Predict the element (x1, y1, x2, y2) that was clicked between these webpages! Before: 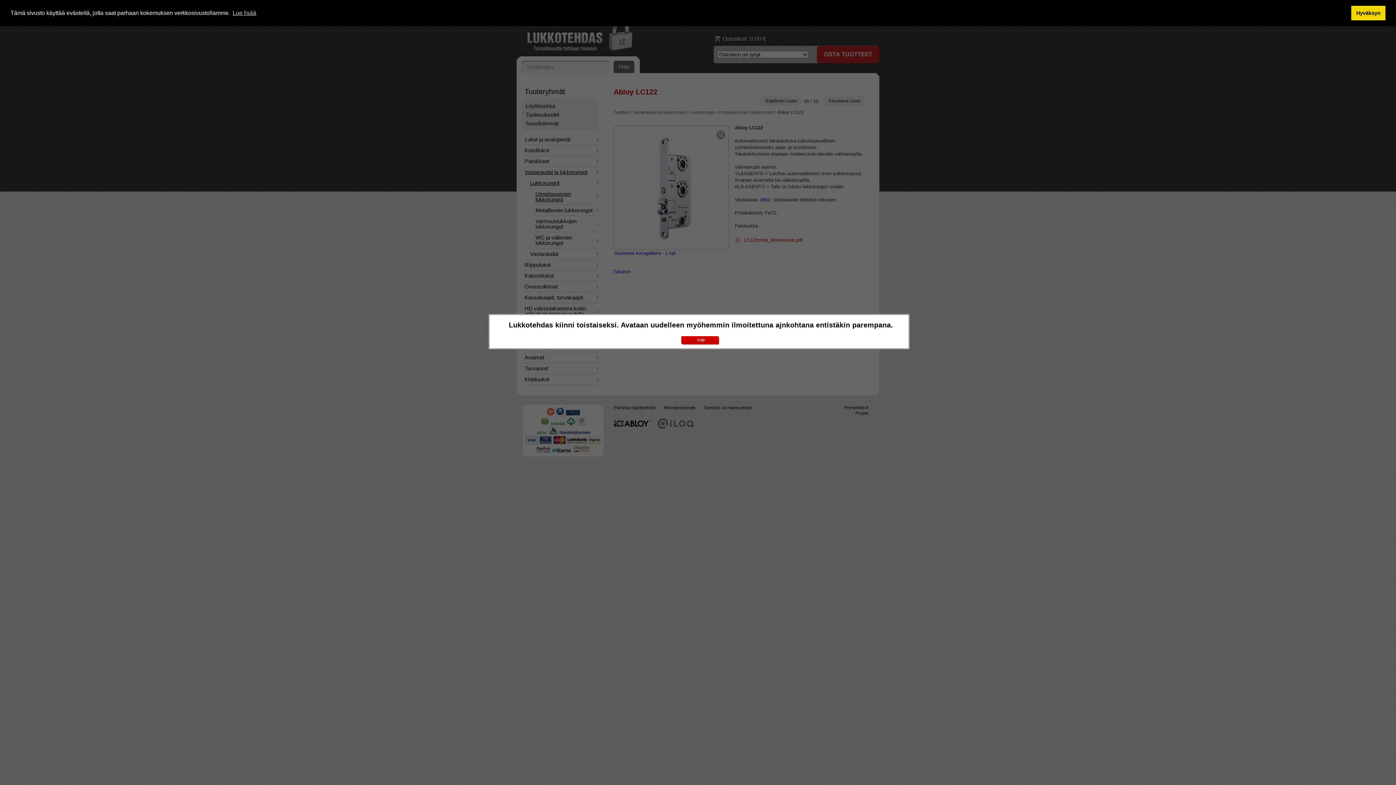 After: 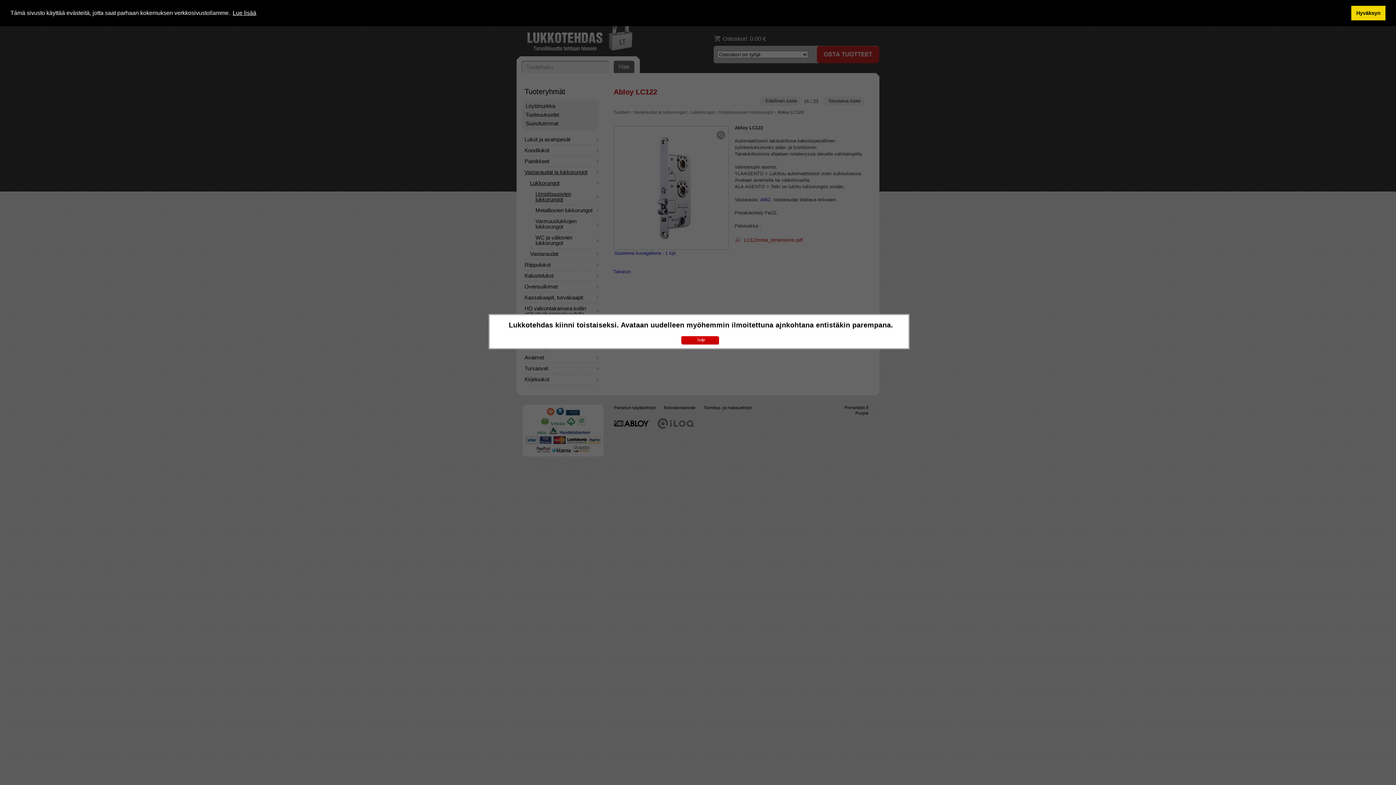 Action: label: learn more about cookies bbox: (231, 7, 257, 18)